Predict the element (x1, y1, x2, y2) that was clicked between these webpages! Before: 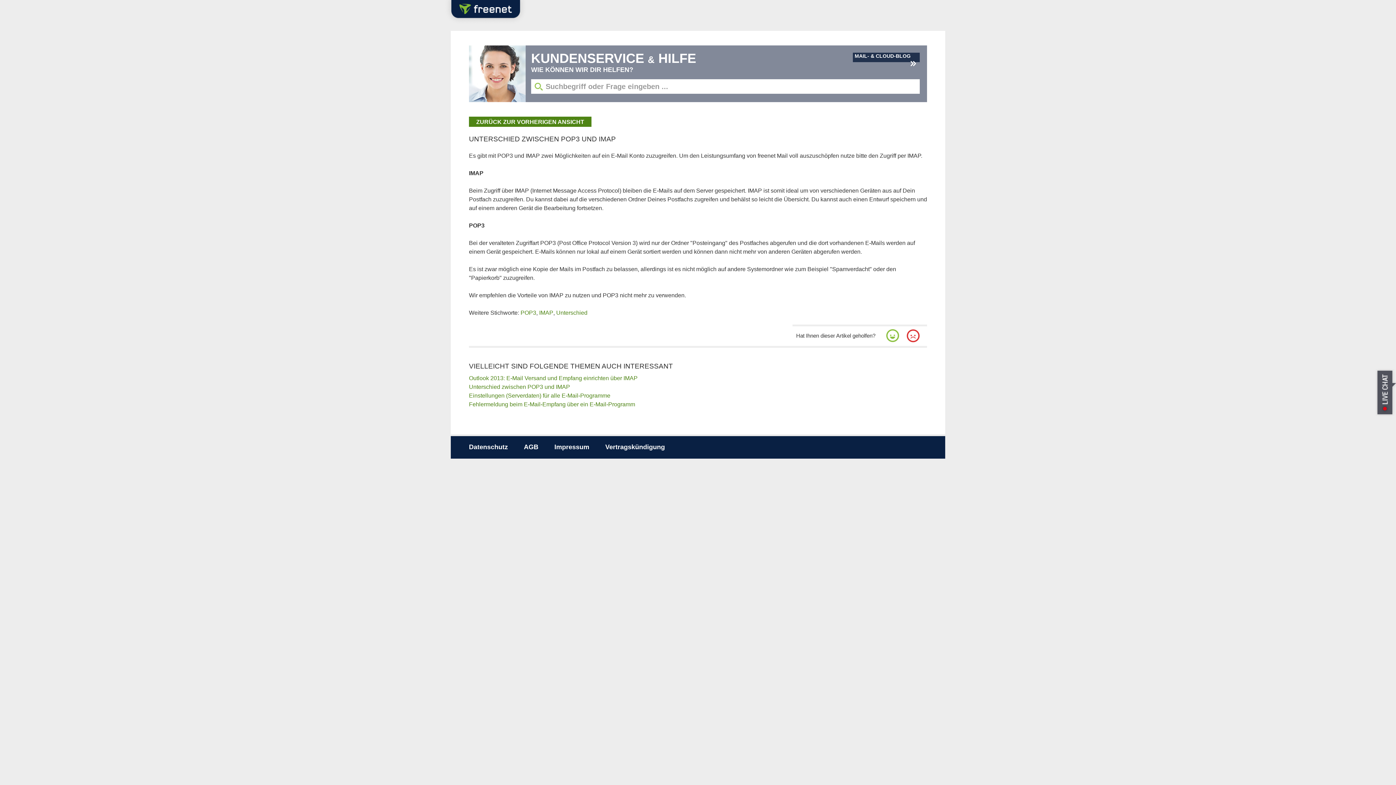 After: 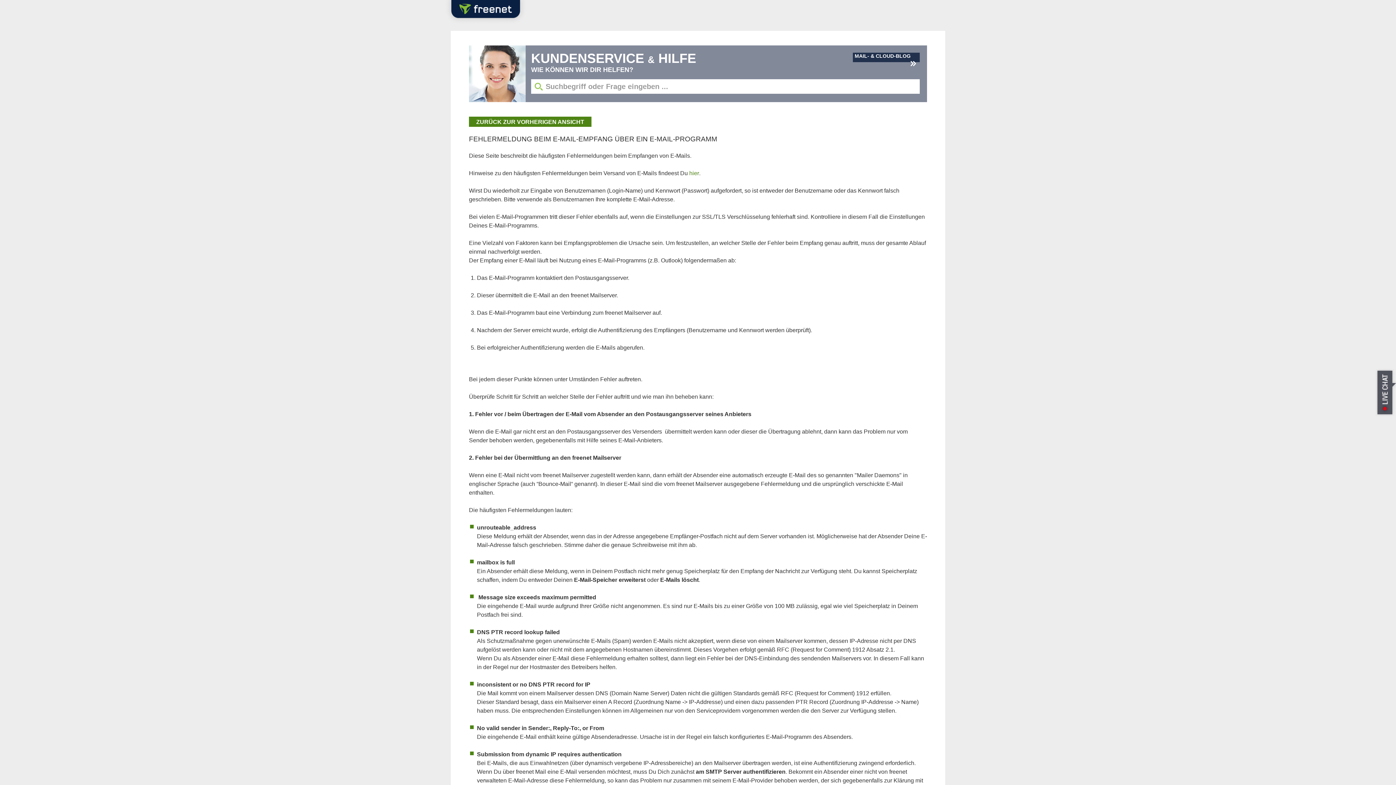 Action: bbox: (469, 401, 635, 407) label: Fehlermeldung beim E-Mail-Empfang über ein E-Mail-Programm